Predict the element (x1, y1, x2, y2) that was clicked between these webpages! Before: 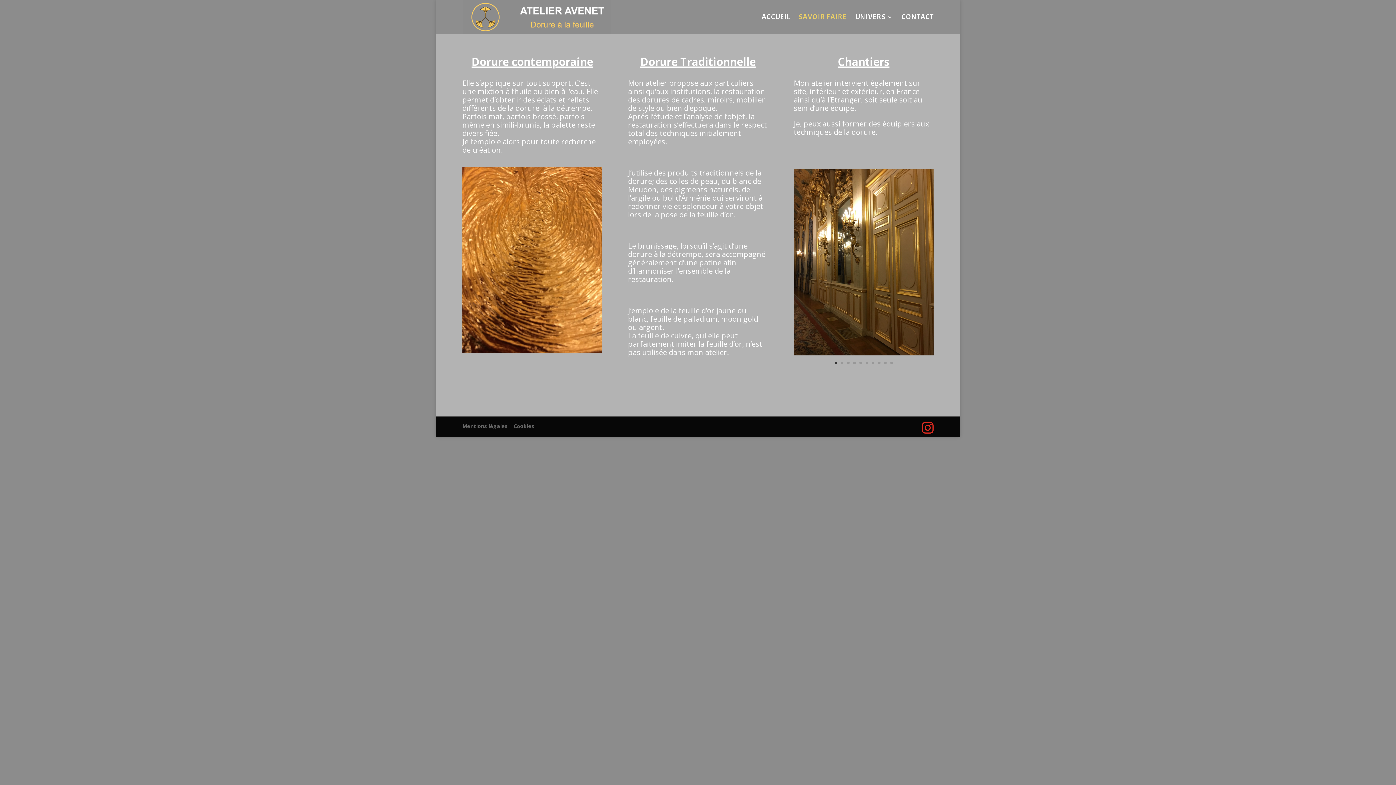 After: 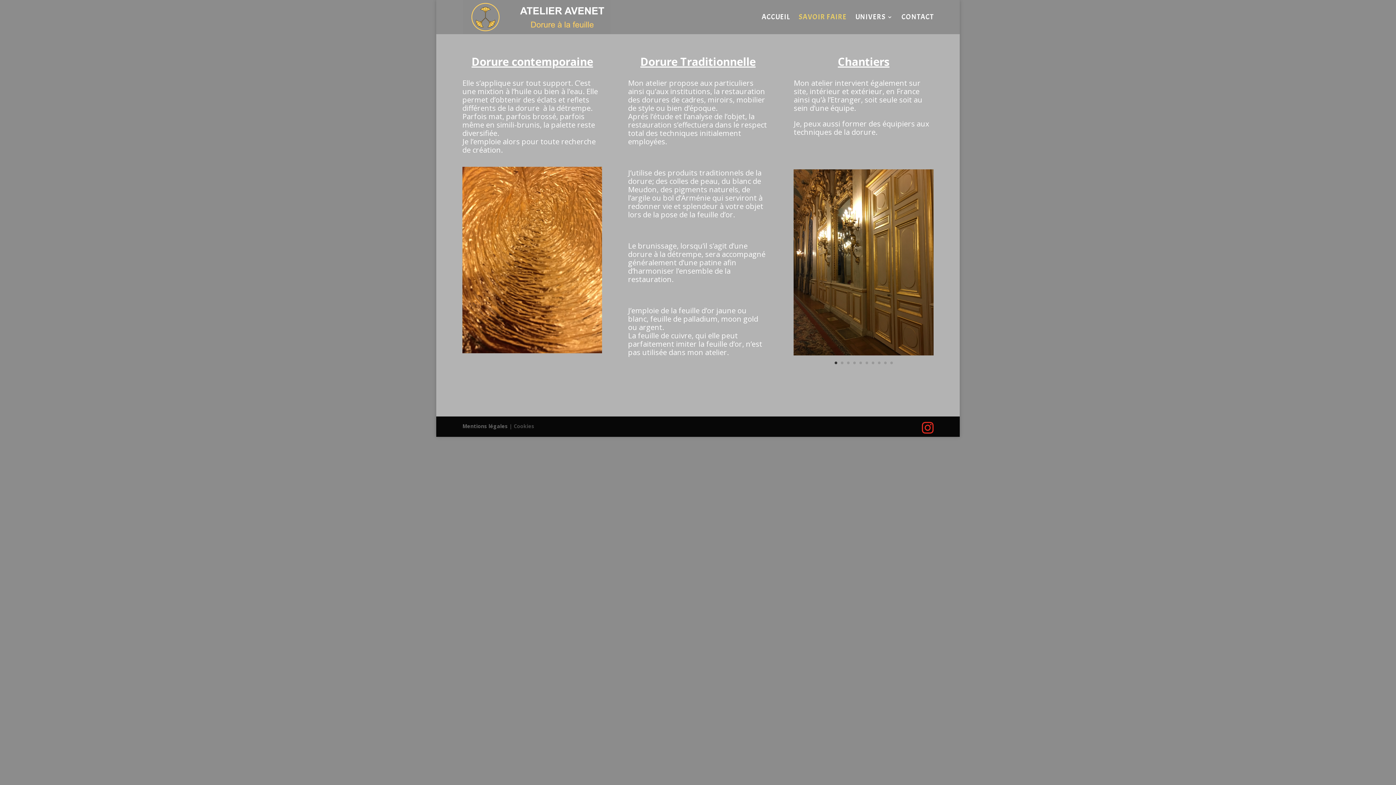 Action: label: Cookies bbox: (513, 422, 534, 429)